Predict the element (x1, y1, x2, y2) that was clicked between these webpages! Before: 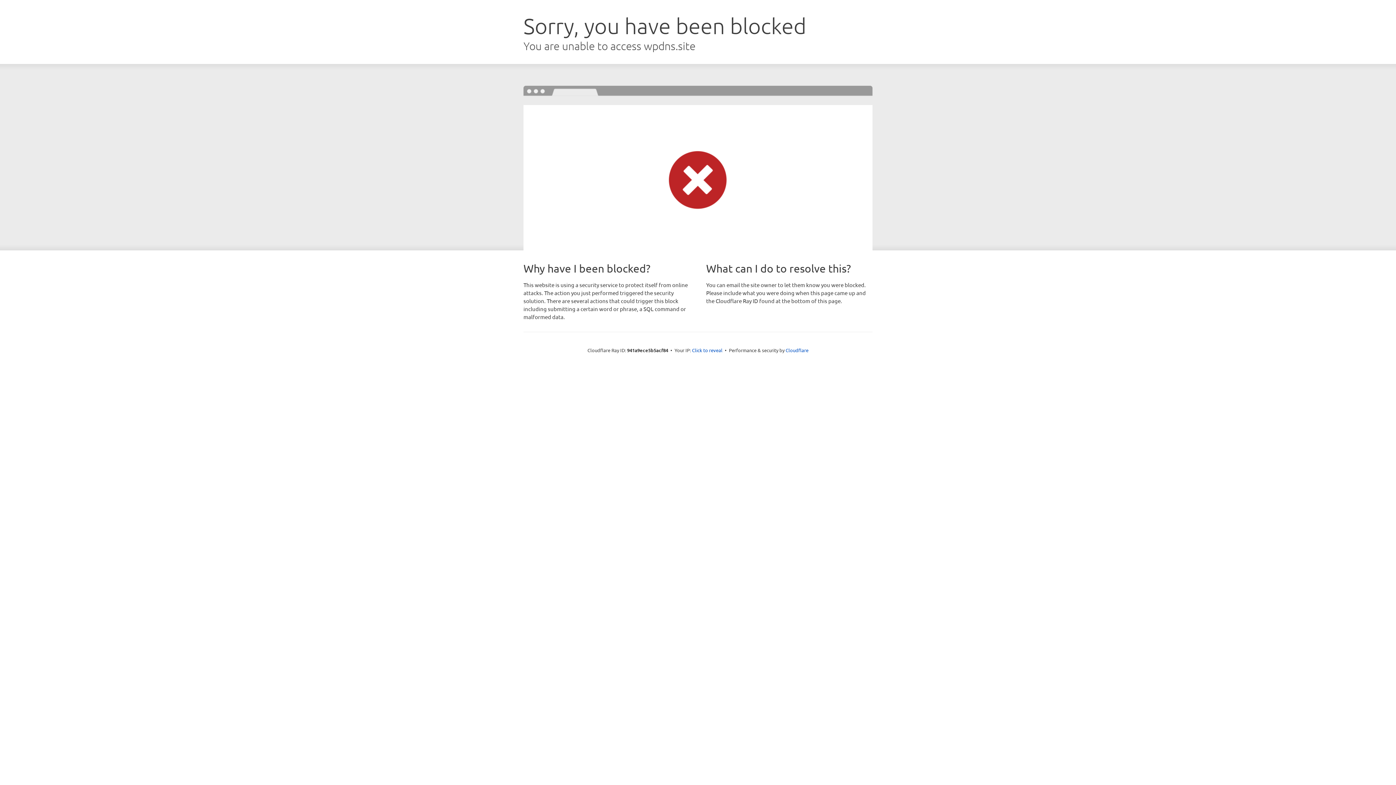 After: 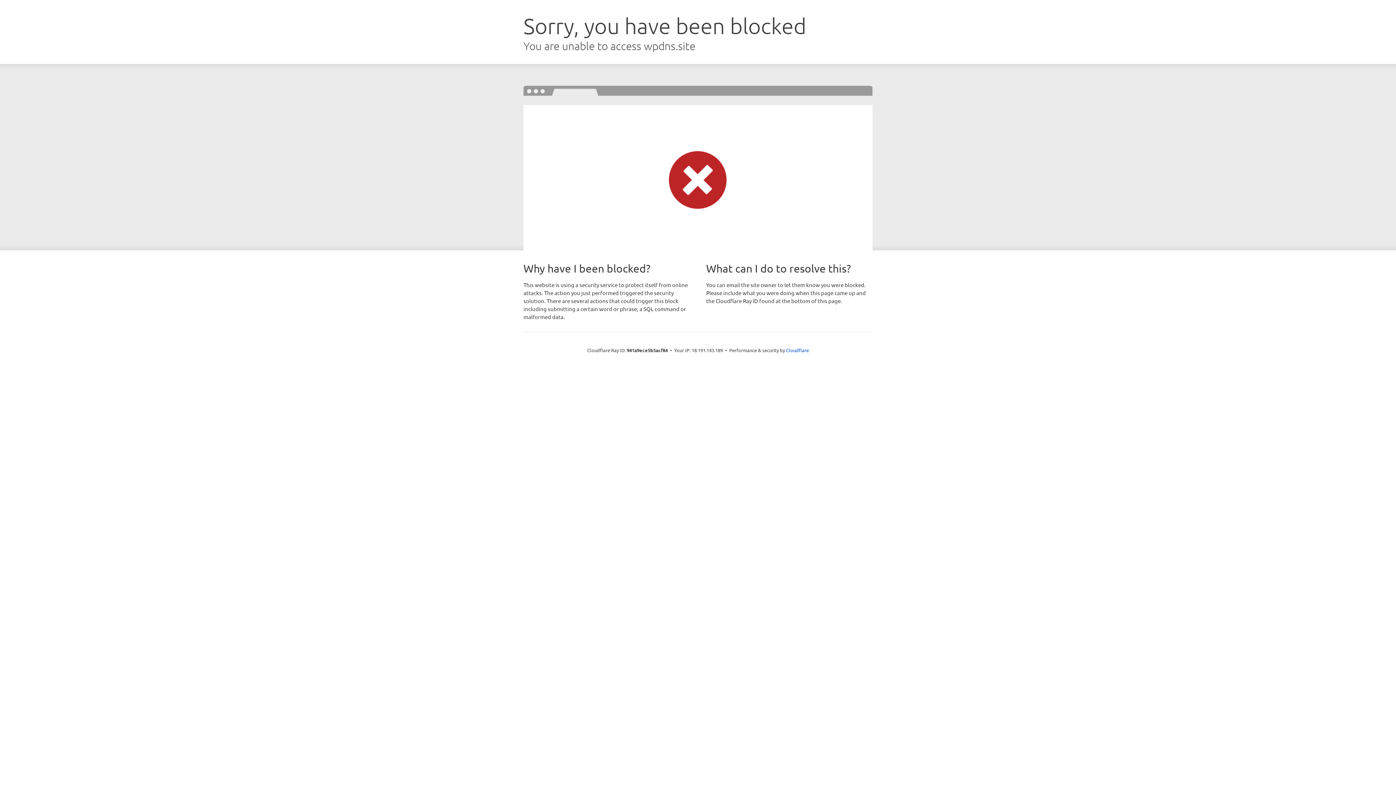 Action: bbox: (692, 346, 722, 353) label: Click to reveal